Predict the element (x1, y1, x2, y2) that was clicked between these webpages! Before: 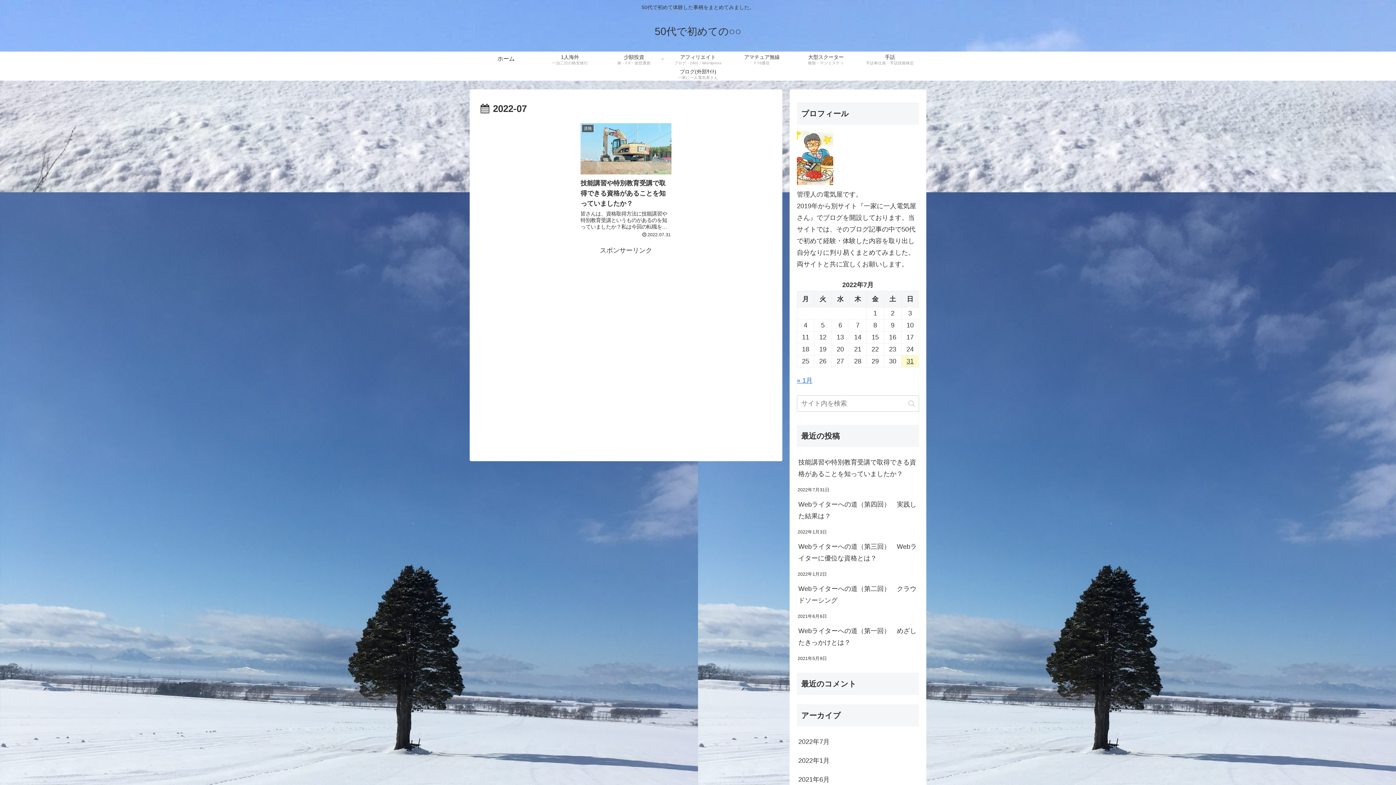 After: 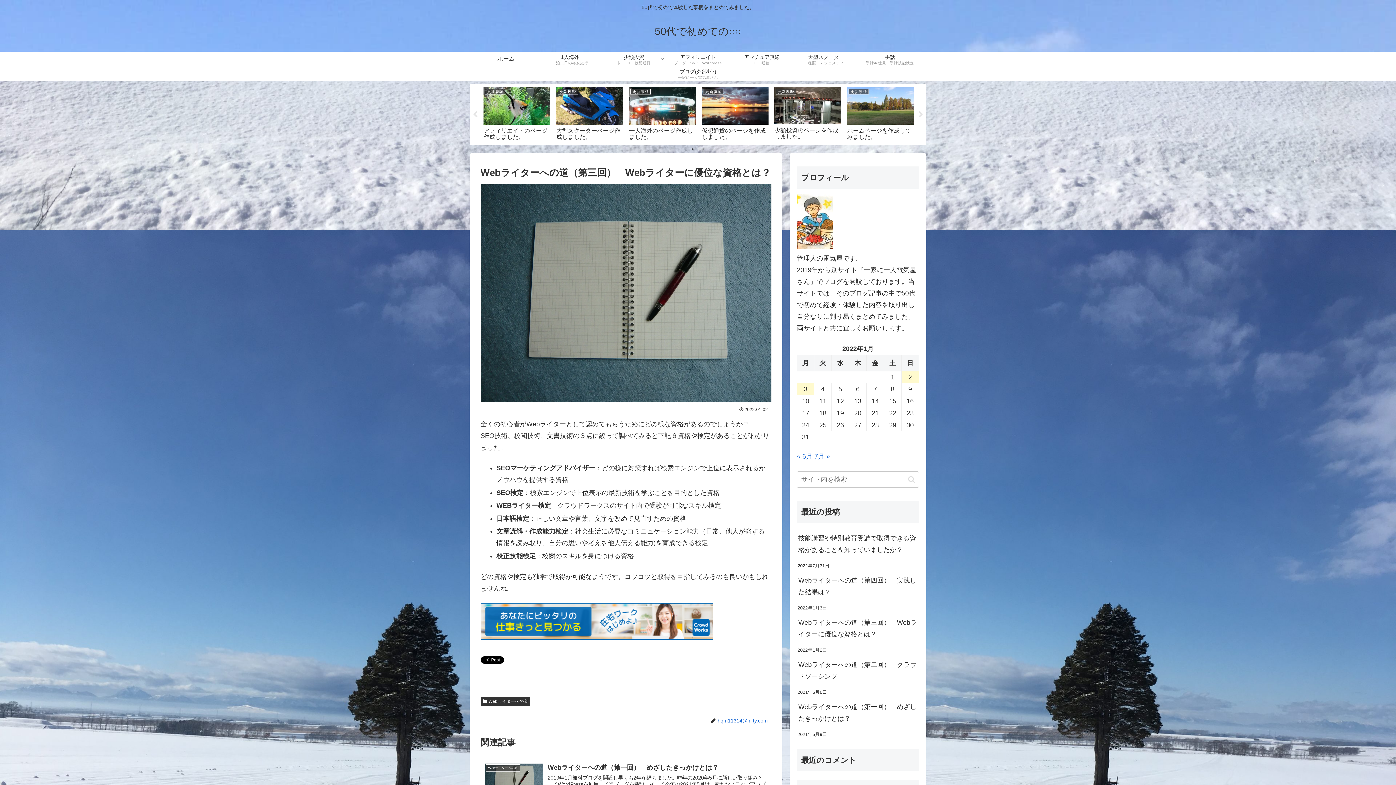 Action: bbox: (797, 537, 919, 568) label: Webライターへの道（第三回）　Webライターに優位な資格とは？